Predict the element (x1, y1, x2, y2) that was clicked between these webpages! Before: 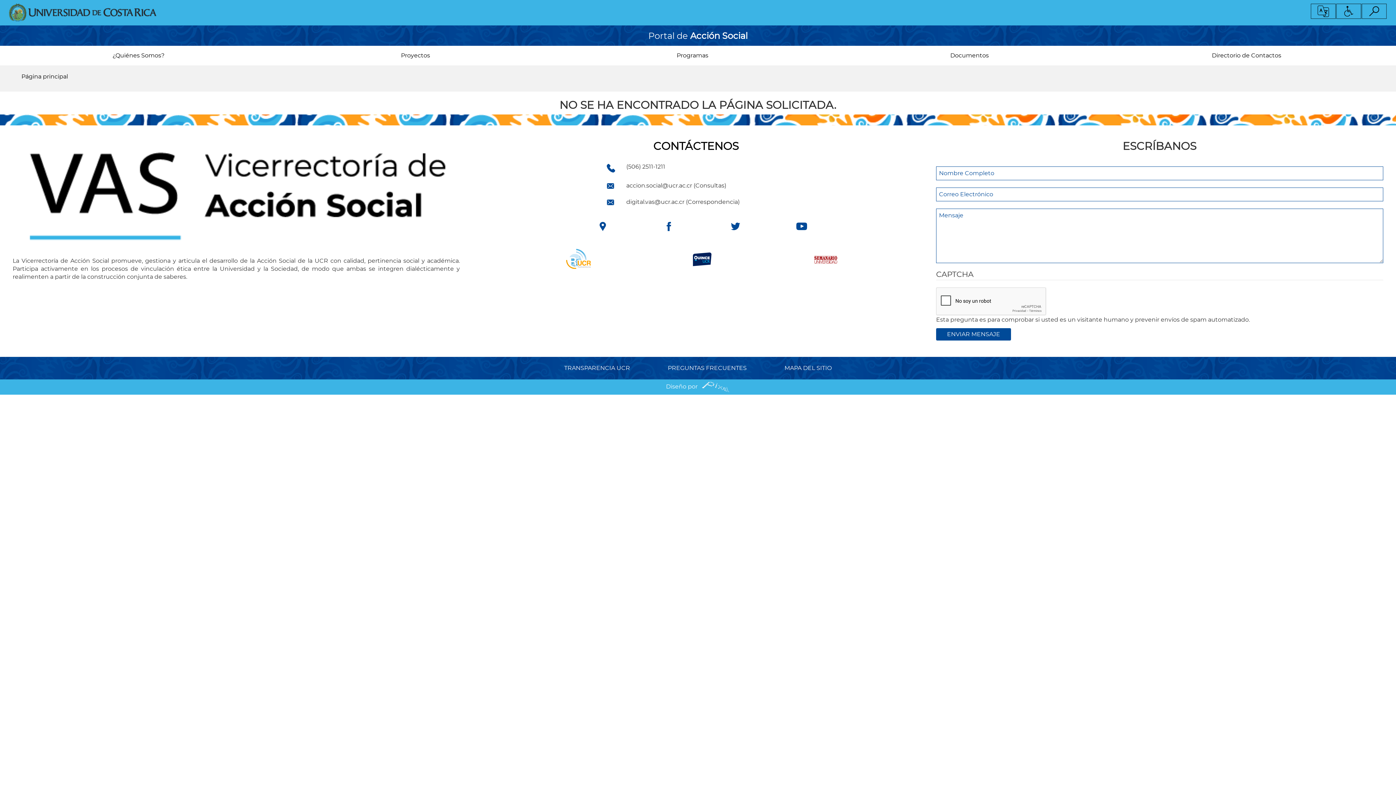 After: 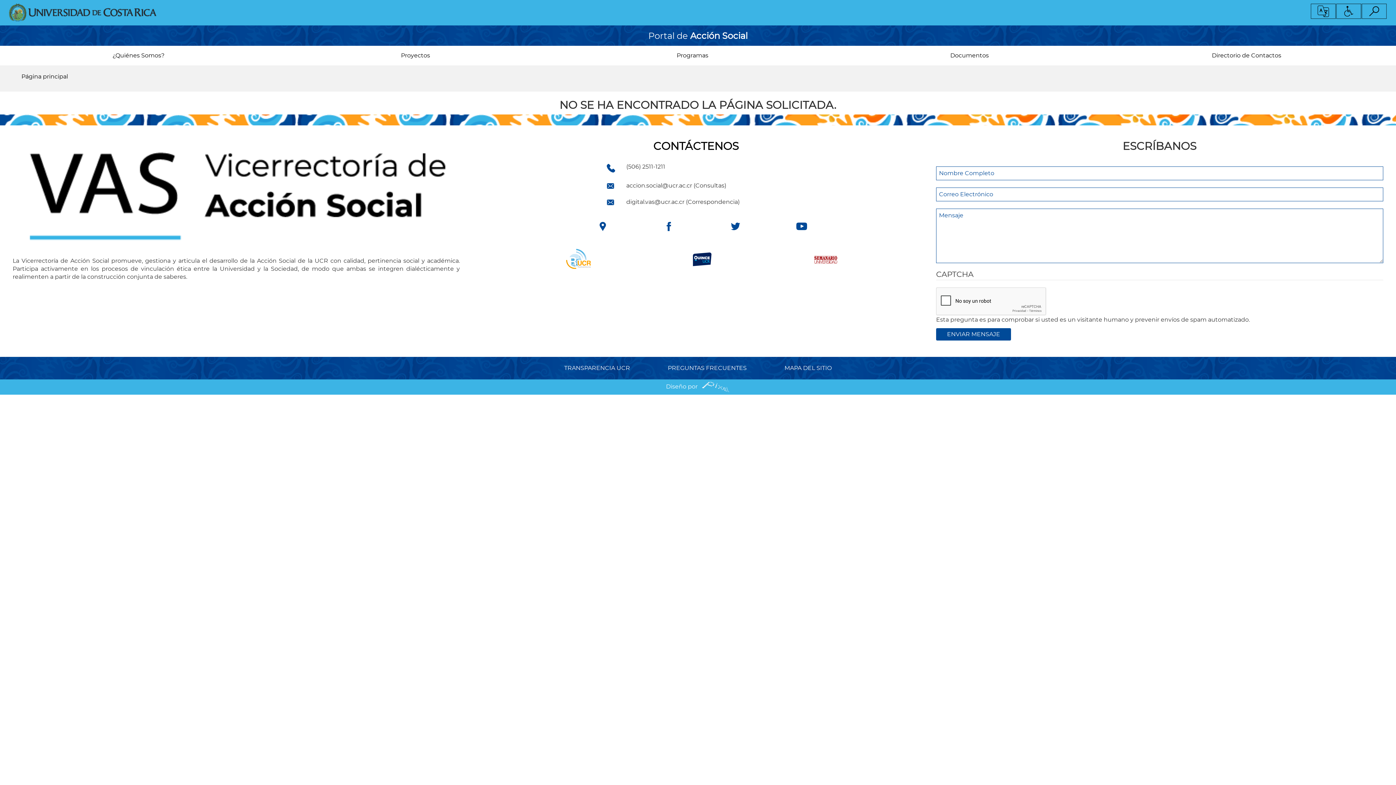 Action: bbox: (764, 253, 888, 265)